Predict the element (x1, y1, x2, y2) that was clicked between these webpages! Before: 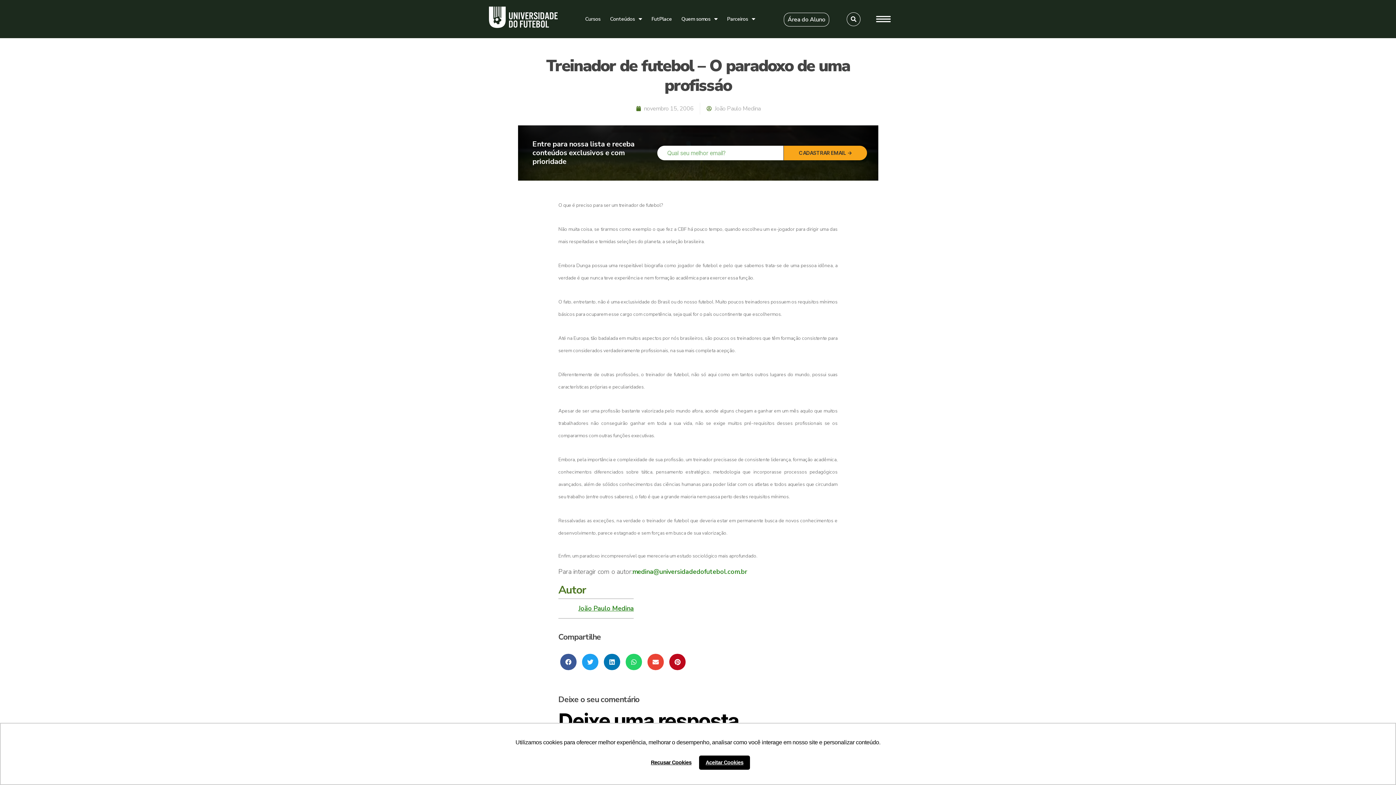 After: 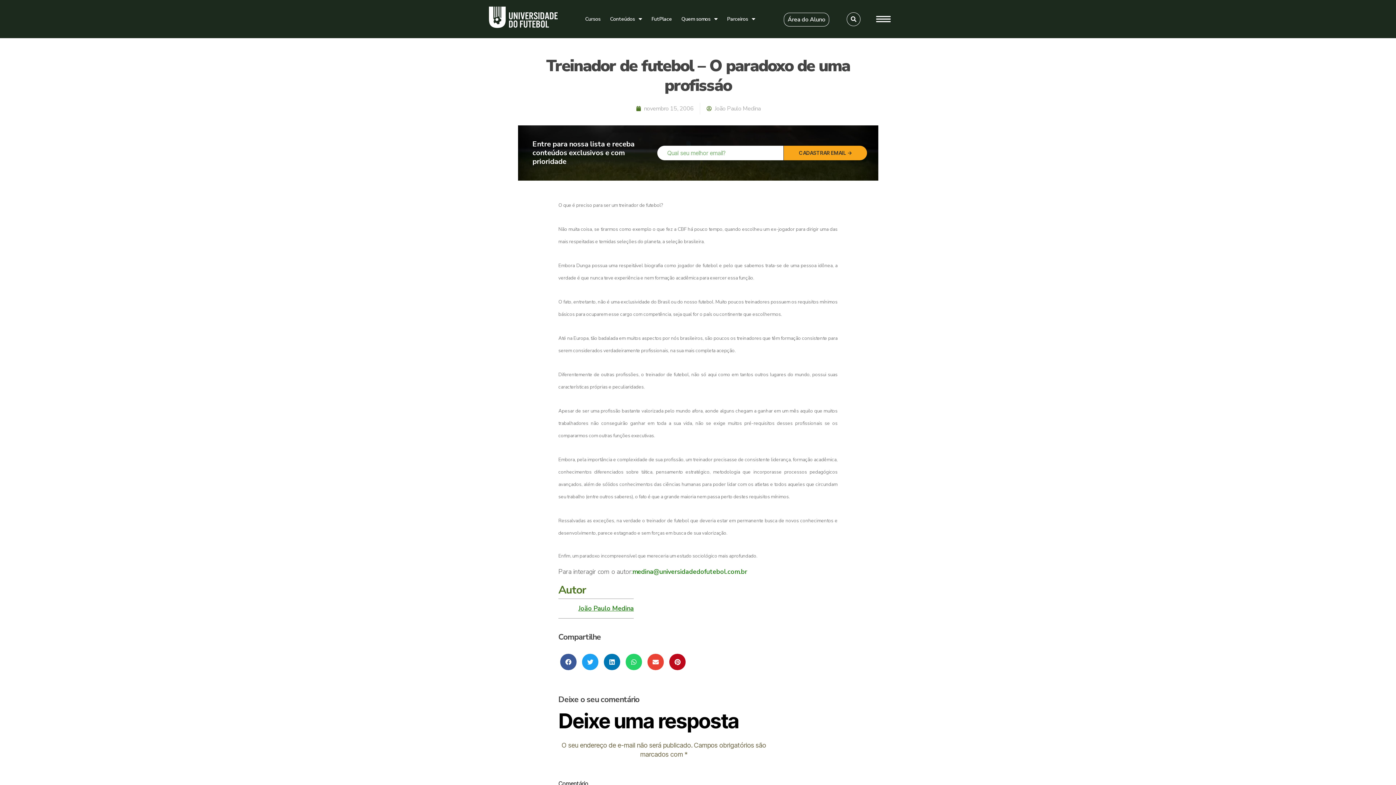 Action: bbox: (699, 755, 750, 770) label: allow cookies